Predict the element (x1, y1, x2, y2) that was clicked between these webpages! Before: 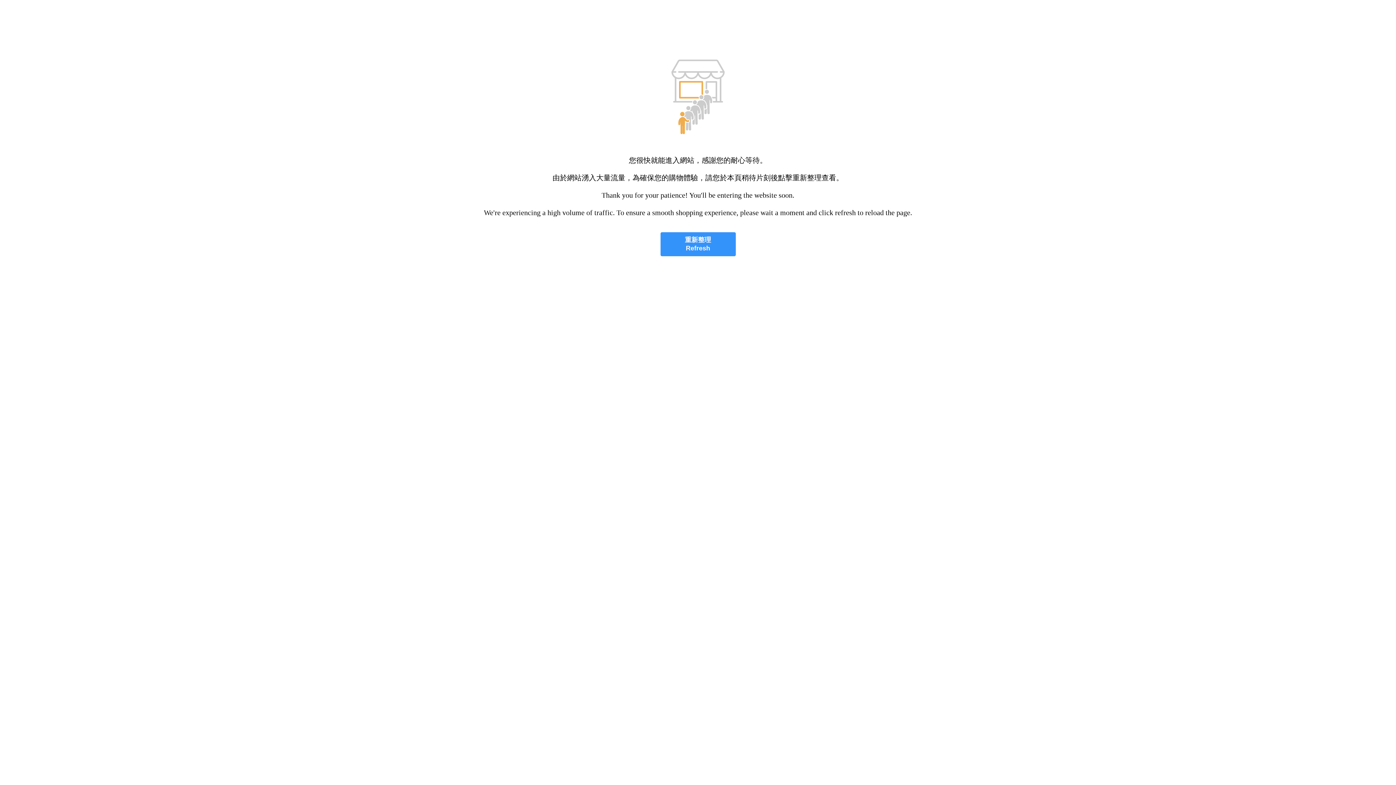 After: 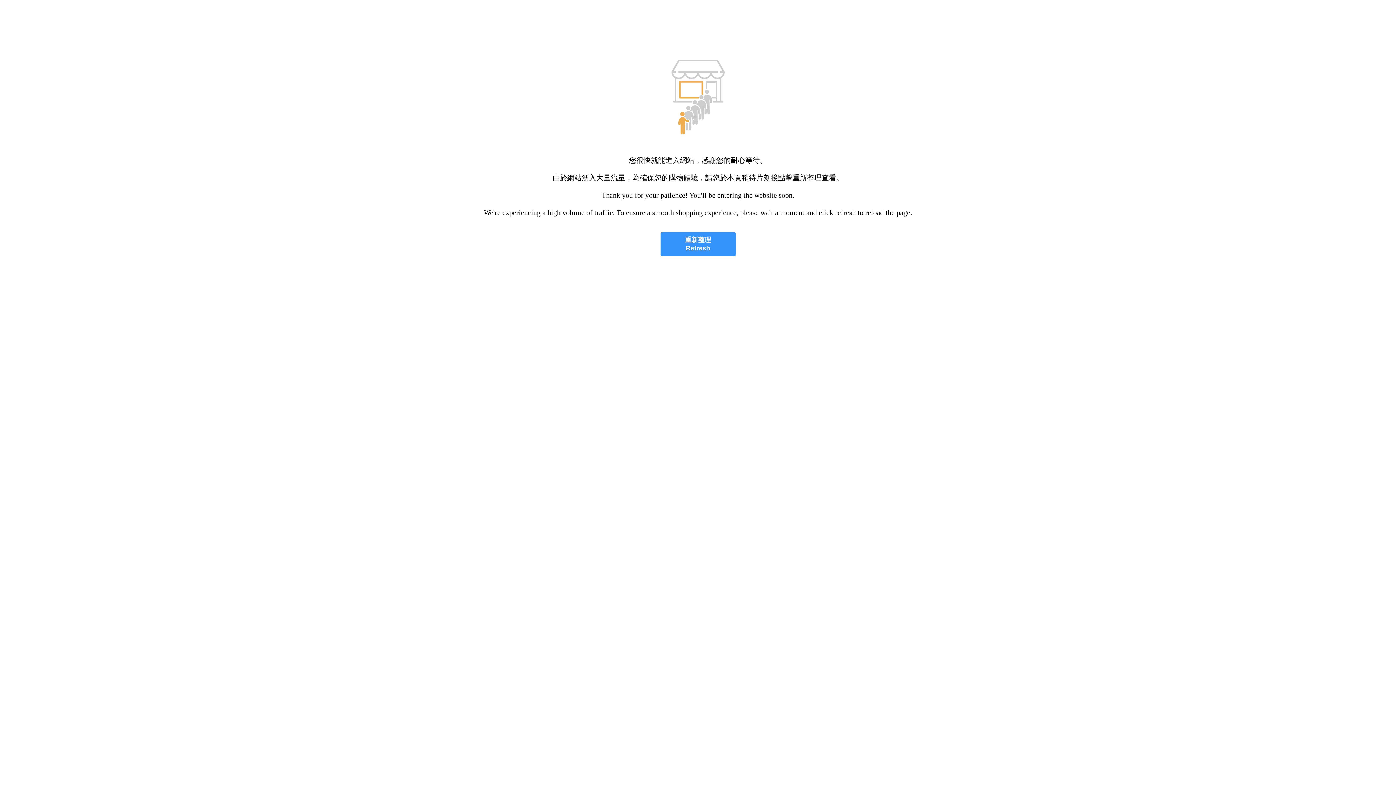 Action: label: 重新整理
Refresh bbox: (660, 232, 735, 256)